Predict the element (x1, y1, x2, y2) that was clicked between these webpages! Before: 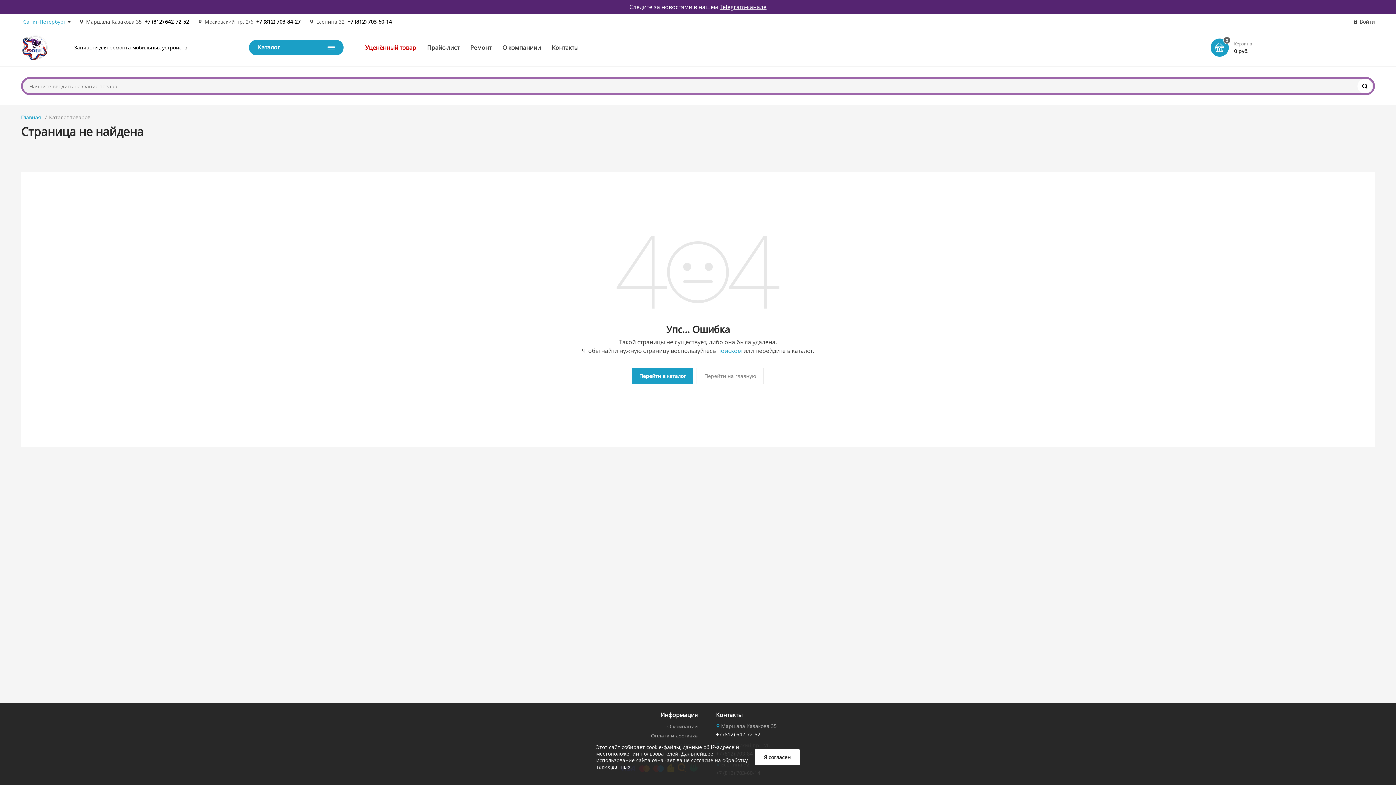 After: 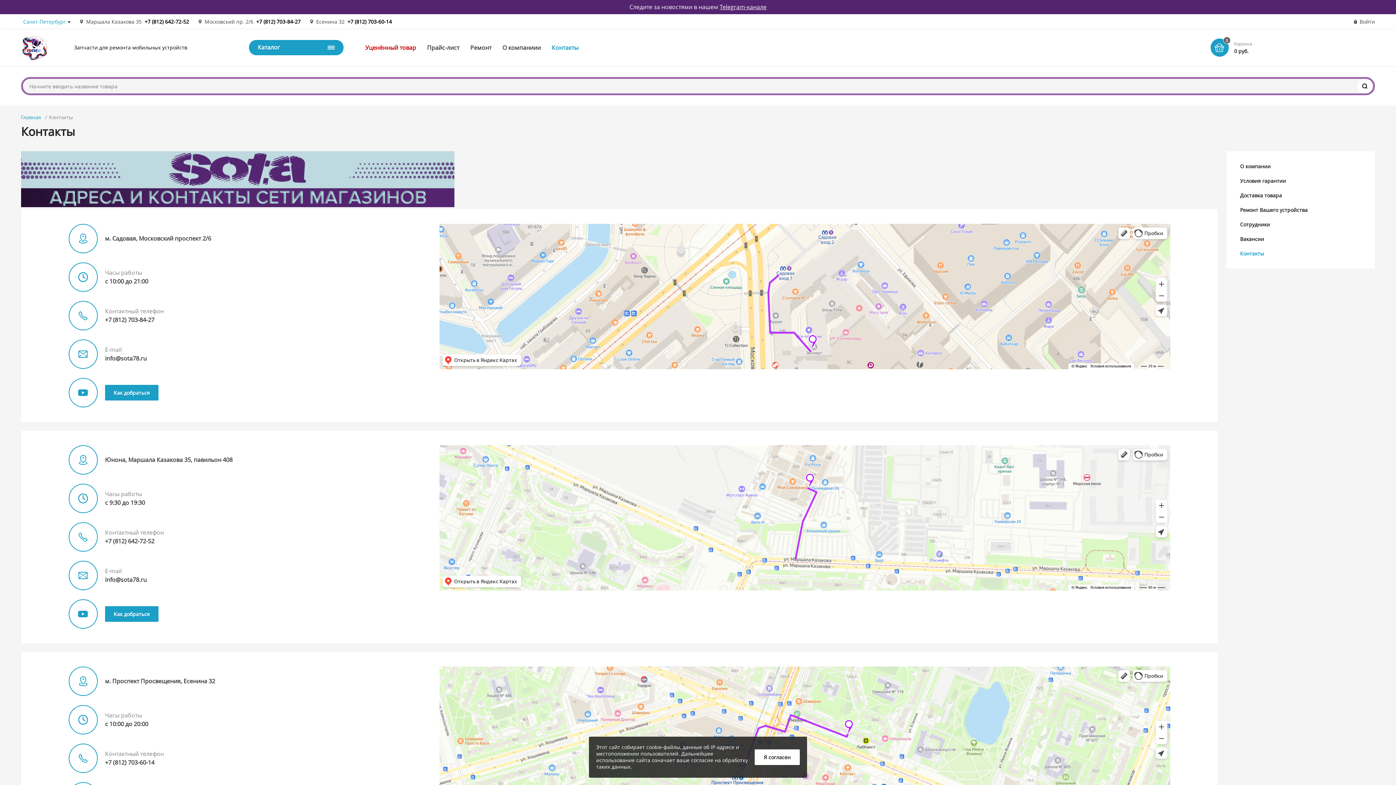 Action: bbox: (551, 43, 578, 54) label: Контакты